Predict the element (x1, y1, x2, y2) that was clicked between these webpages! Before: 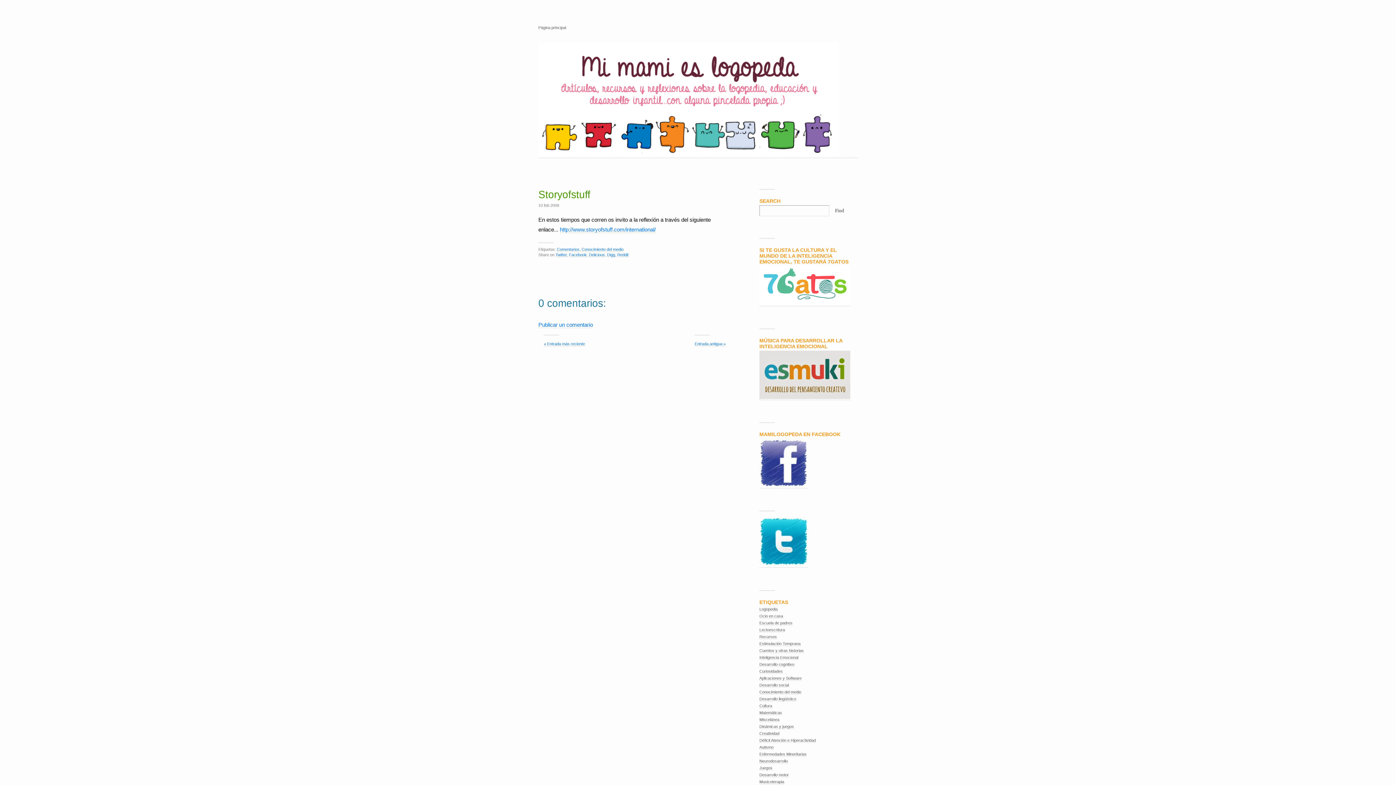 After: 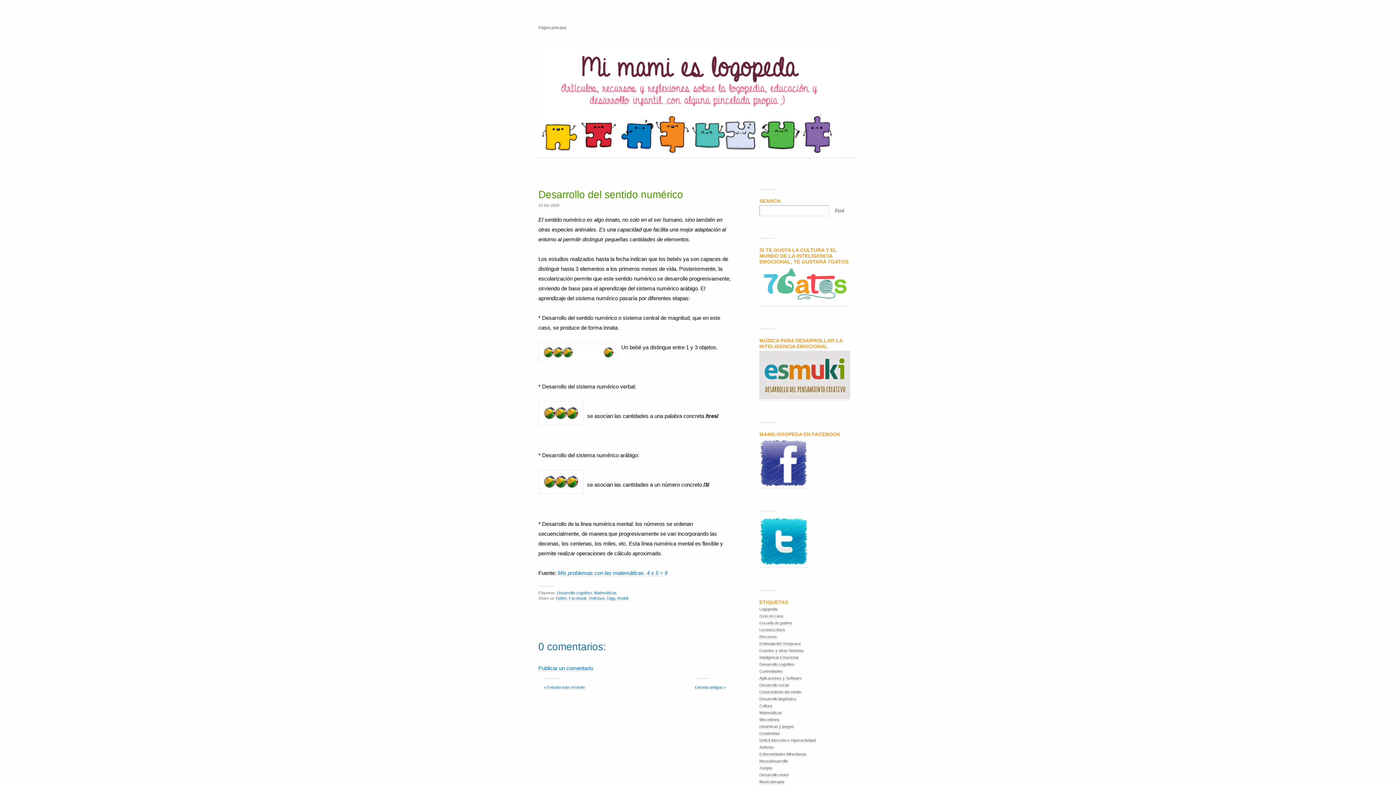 Action: label: Entrada antigua » bbox: (694, 341, 725, 346)